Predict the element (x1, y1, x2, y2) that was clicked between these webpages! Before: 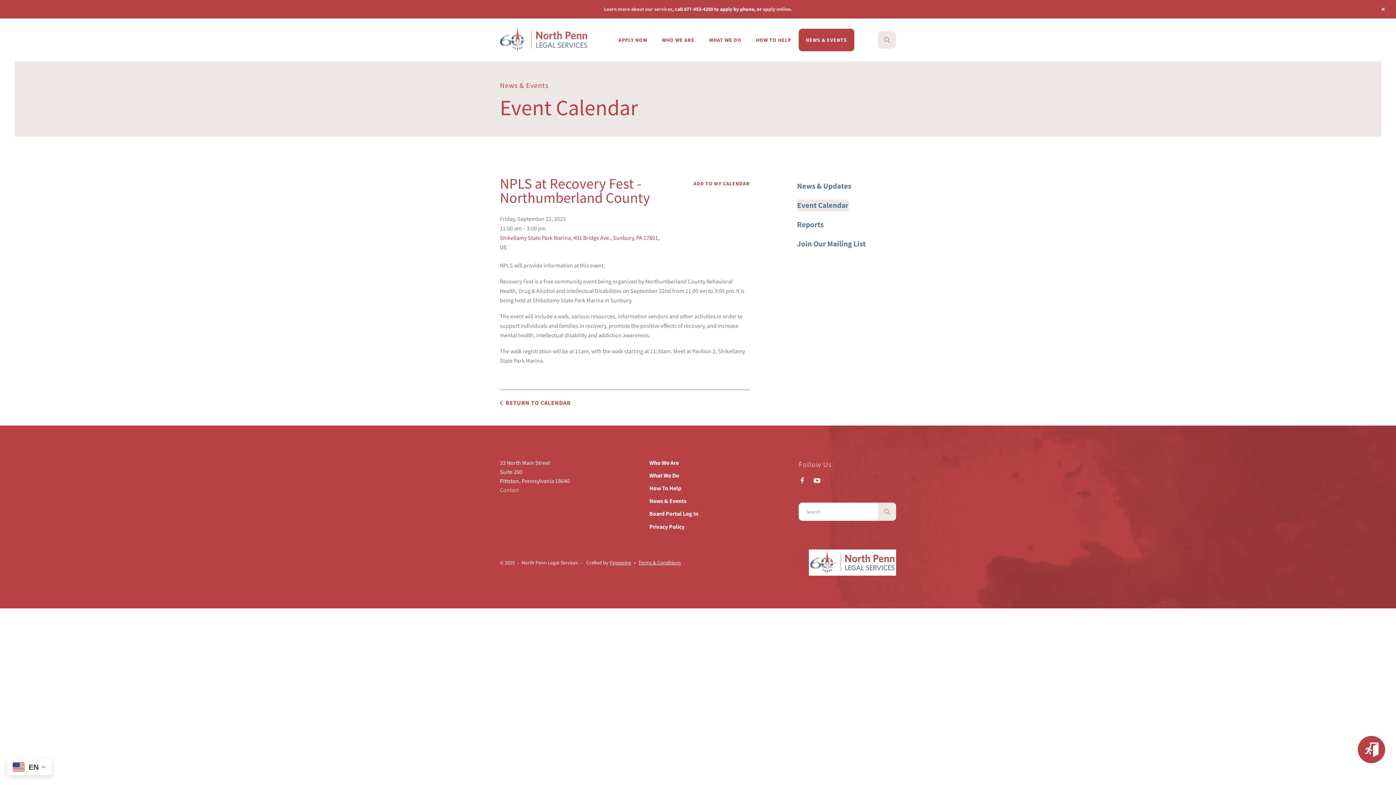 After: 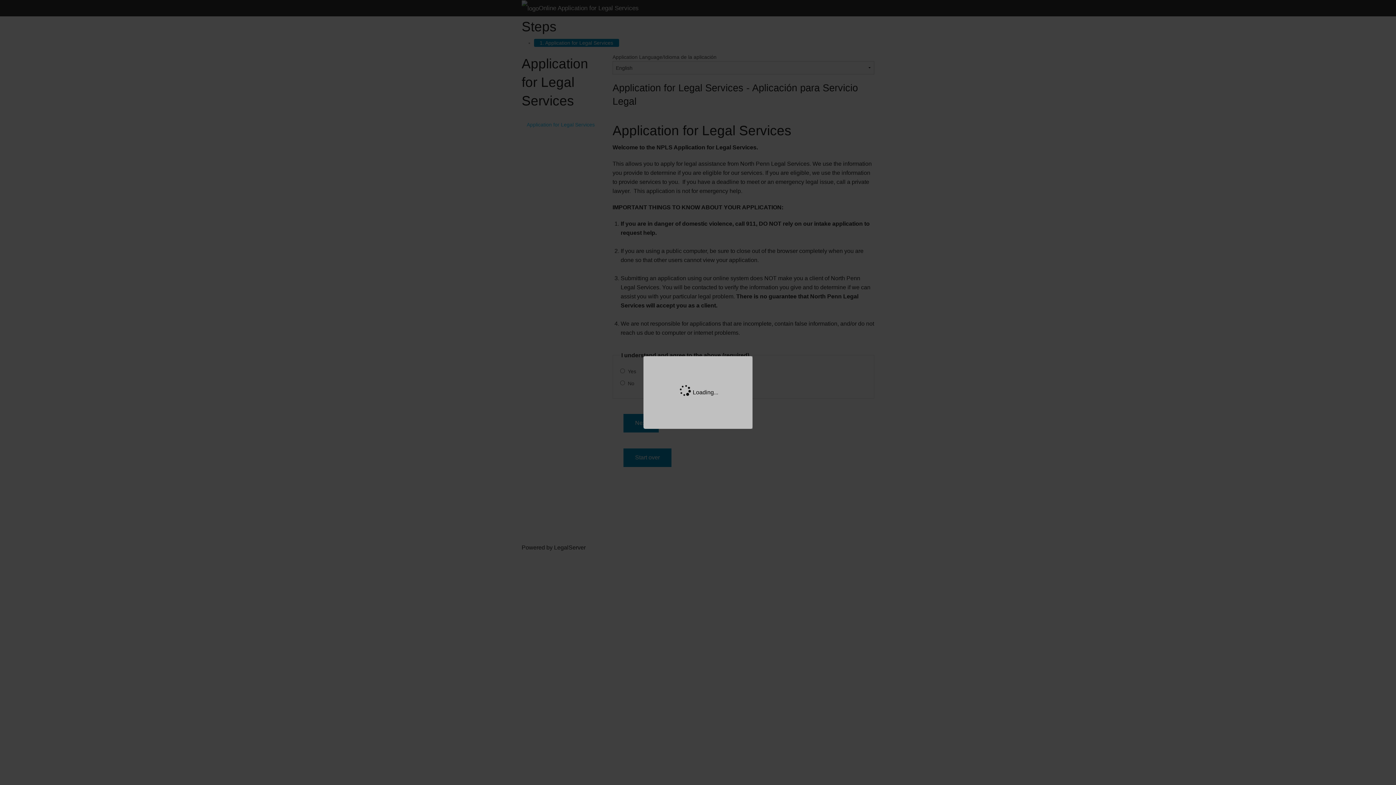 Action: bbox: (611, 28, 654, 51) label: APPLY NOW